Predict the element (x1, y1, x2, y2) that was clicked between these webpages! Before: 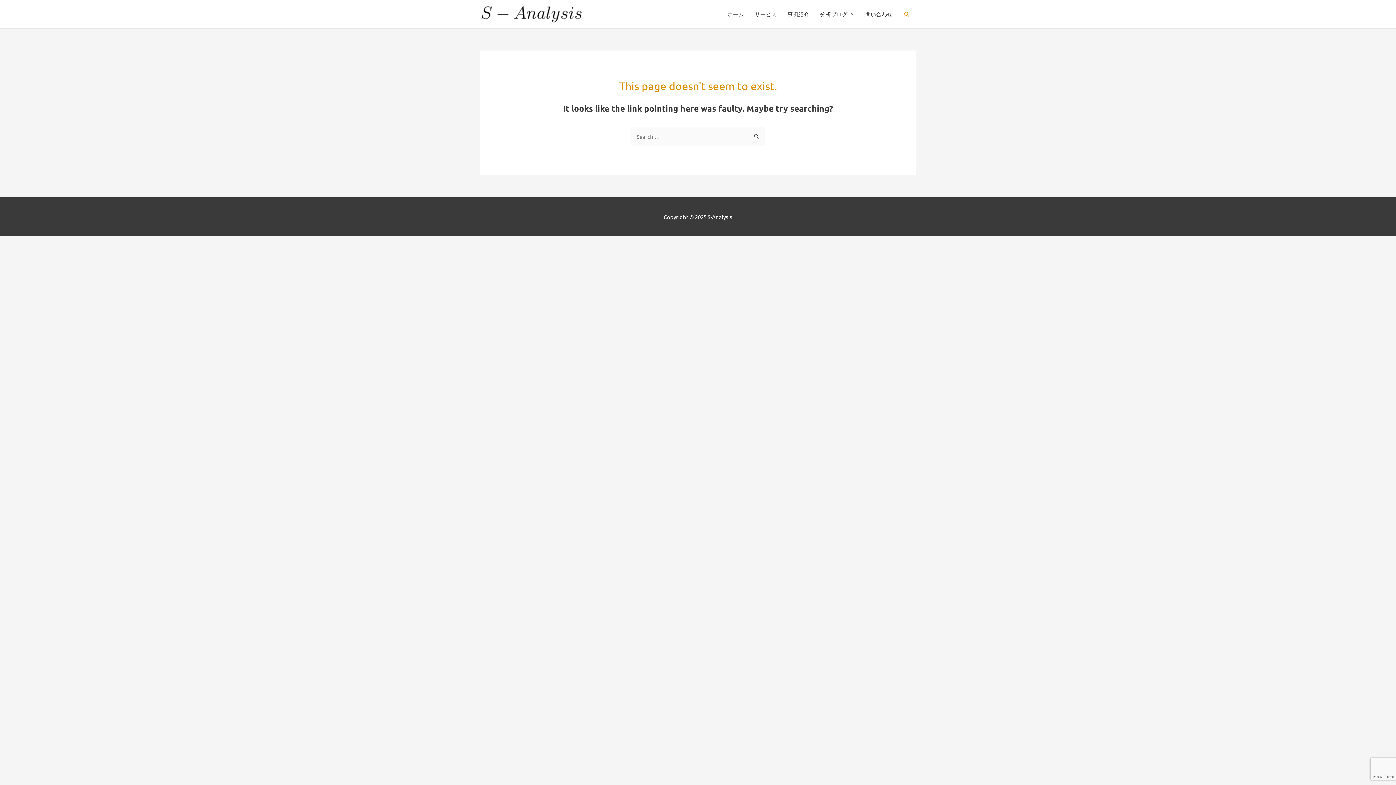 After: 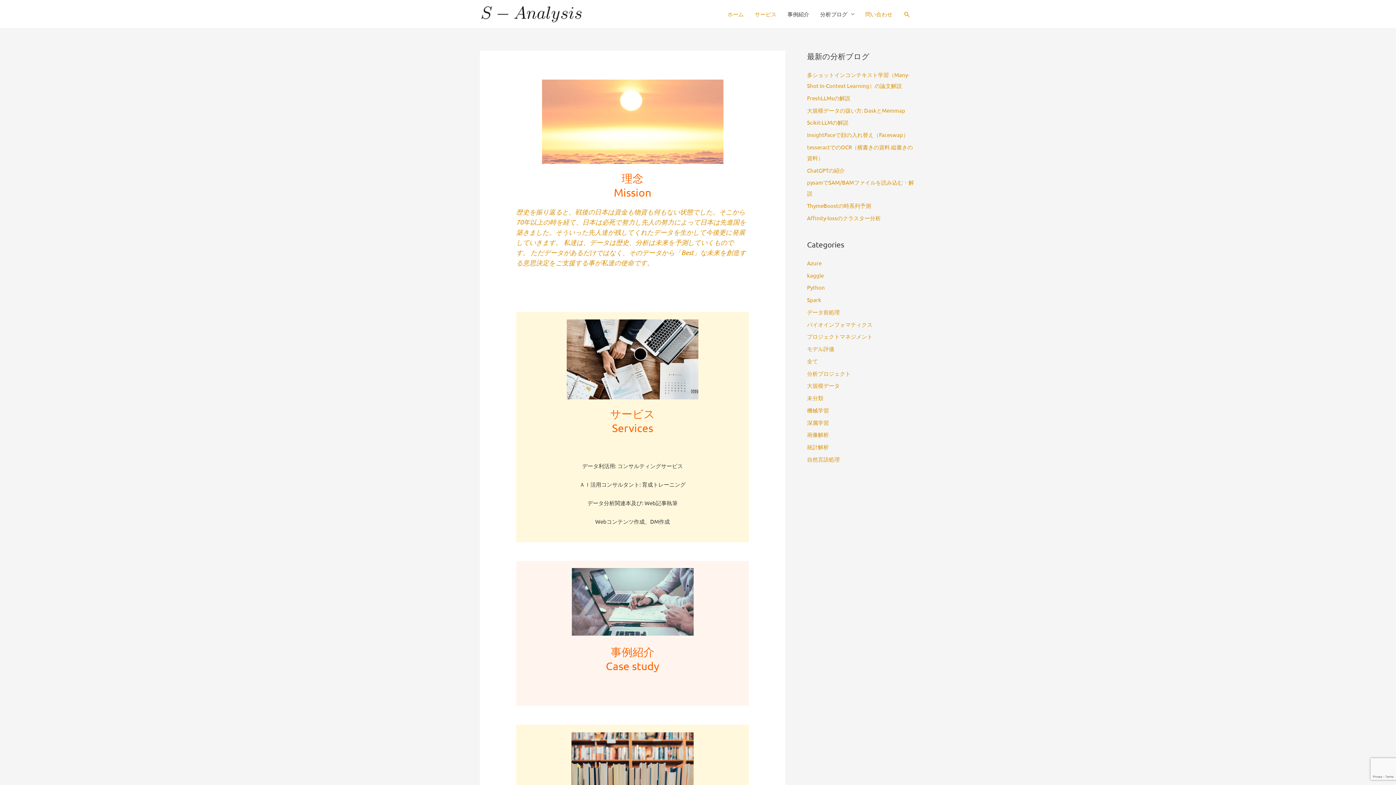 Action: bbox: (480, 9, 585, 16)